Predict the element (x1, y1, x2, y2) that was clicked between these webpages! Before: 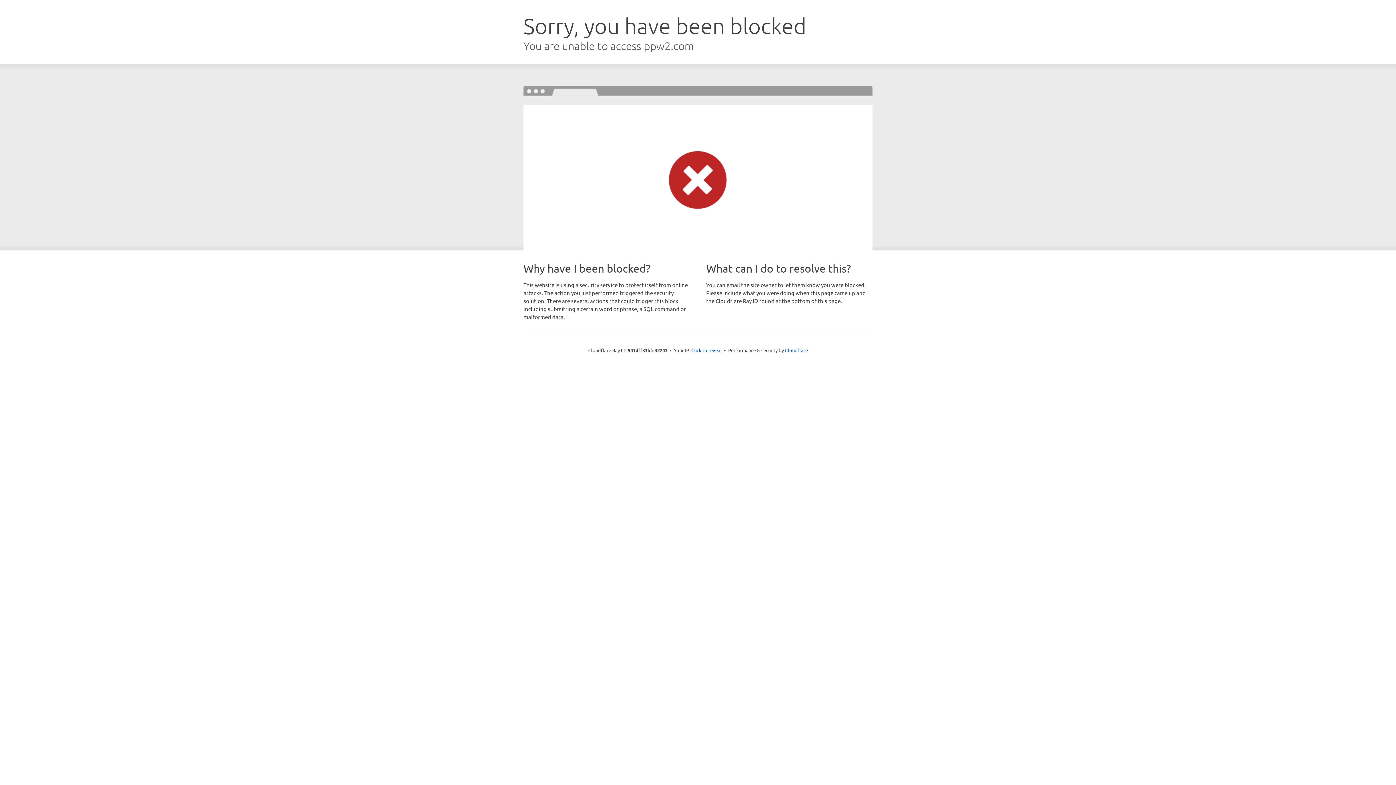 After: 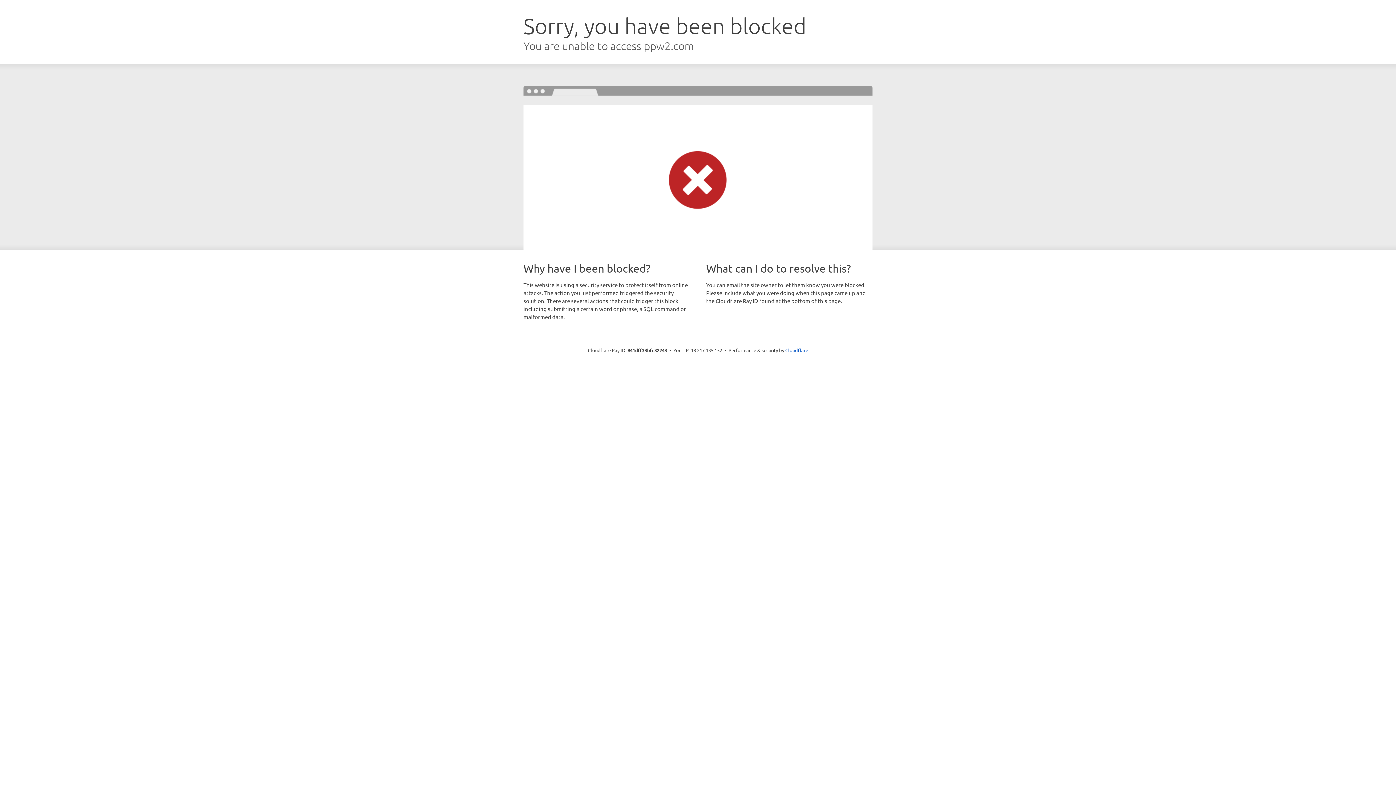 Action: label: Click to reveal bbox: (691, 346, 722, 353)